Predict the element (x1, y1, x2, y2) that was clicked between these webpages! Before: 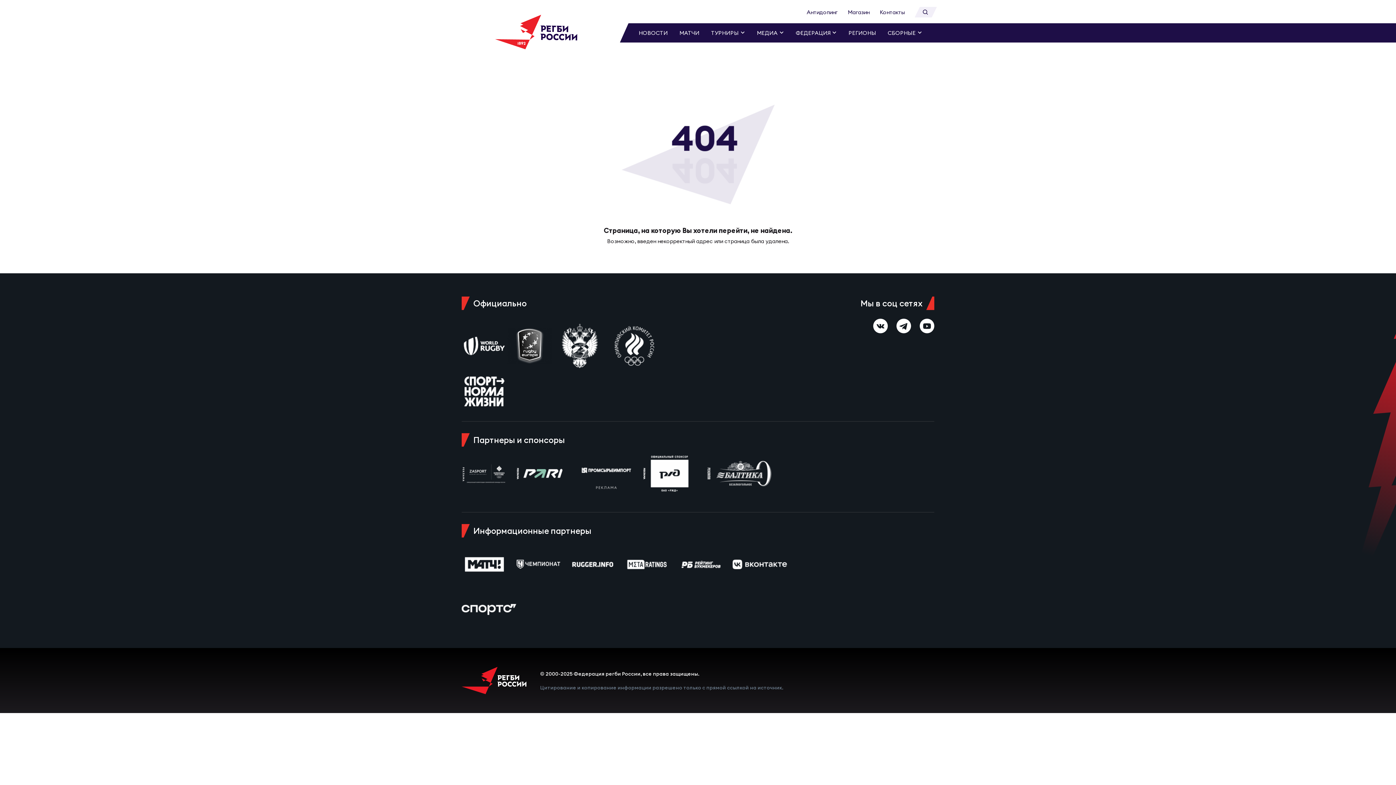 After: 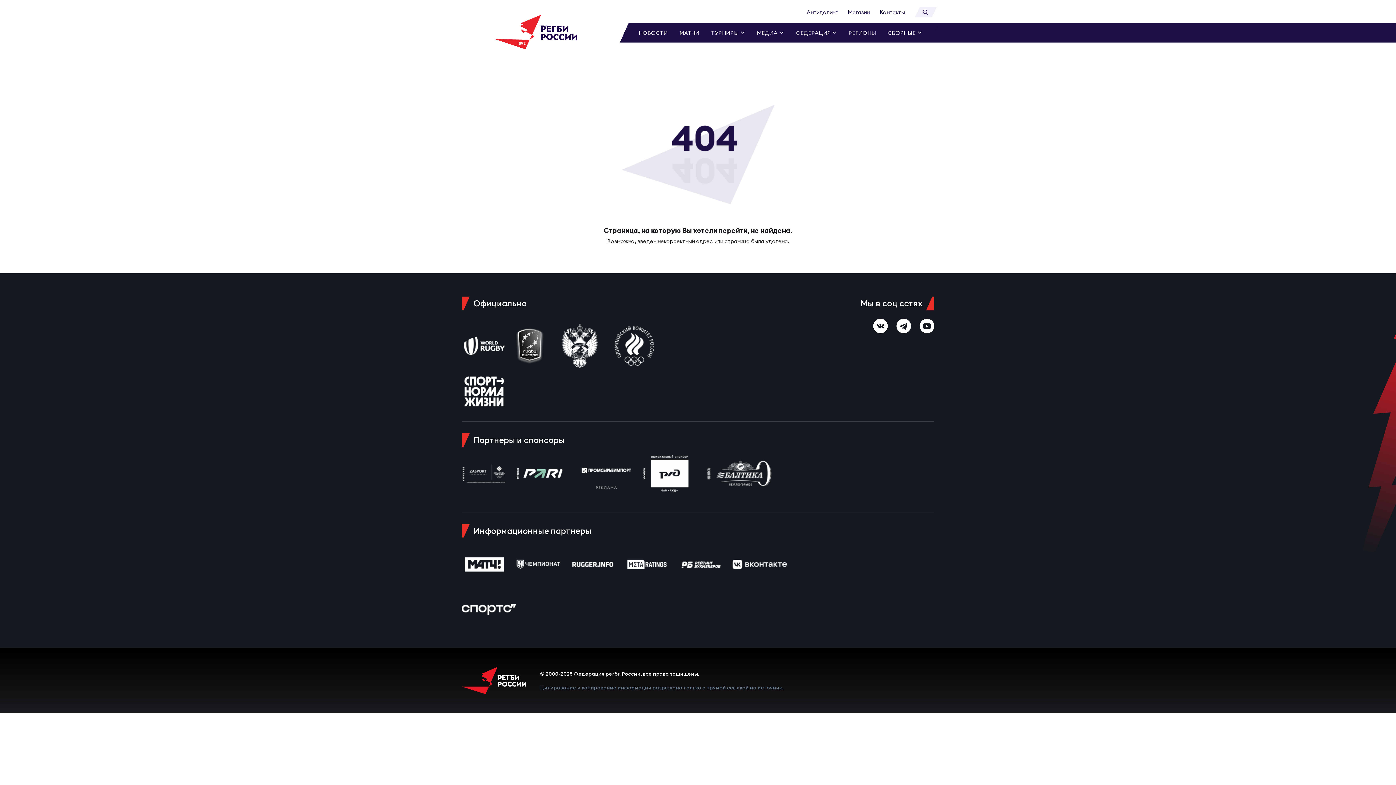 Action: bbox: (461, 560, 507, 567)